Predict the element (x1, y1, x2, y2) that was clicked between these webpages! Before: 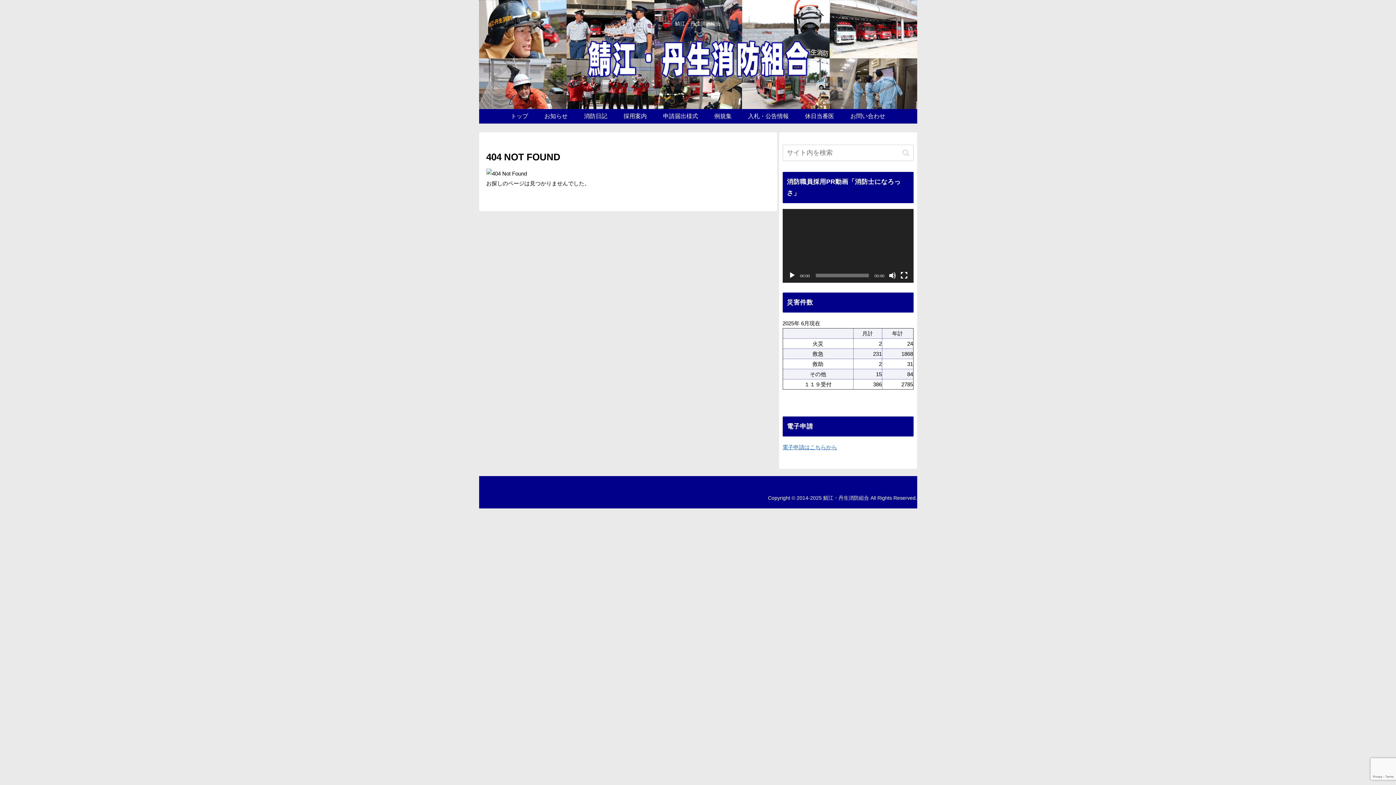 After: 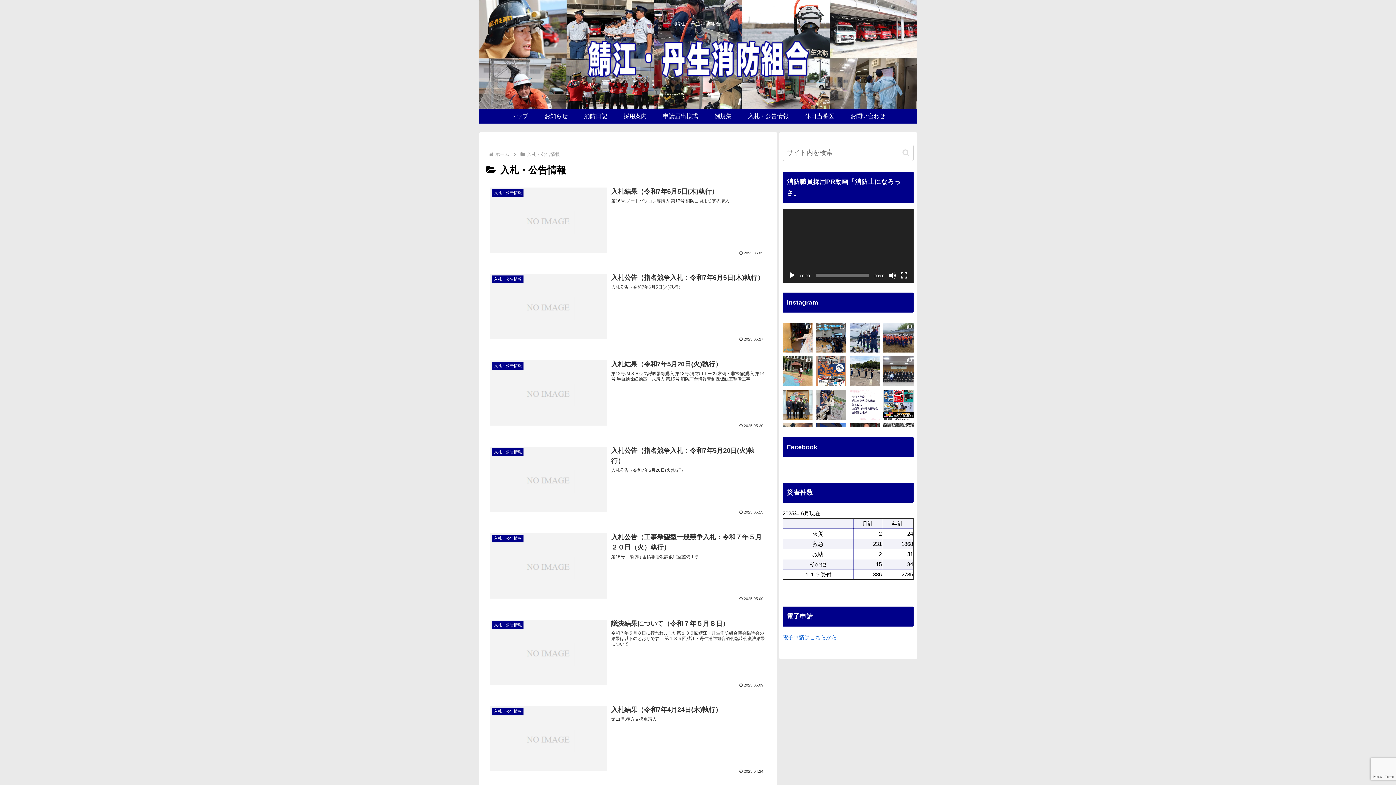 Action: bbox: (740, 109, 797, 123) label: 入札・公告情報